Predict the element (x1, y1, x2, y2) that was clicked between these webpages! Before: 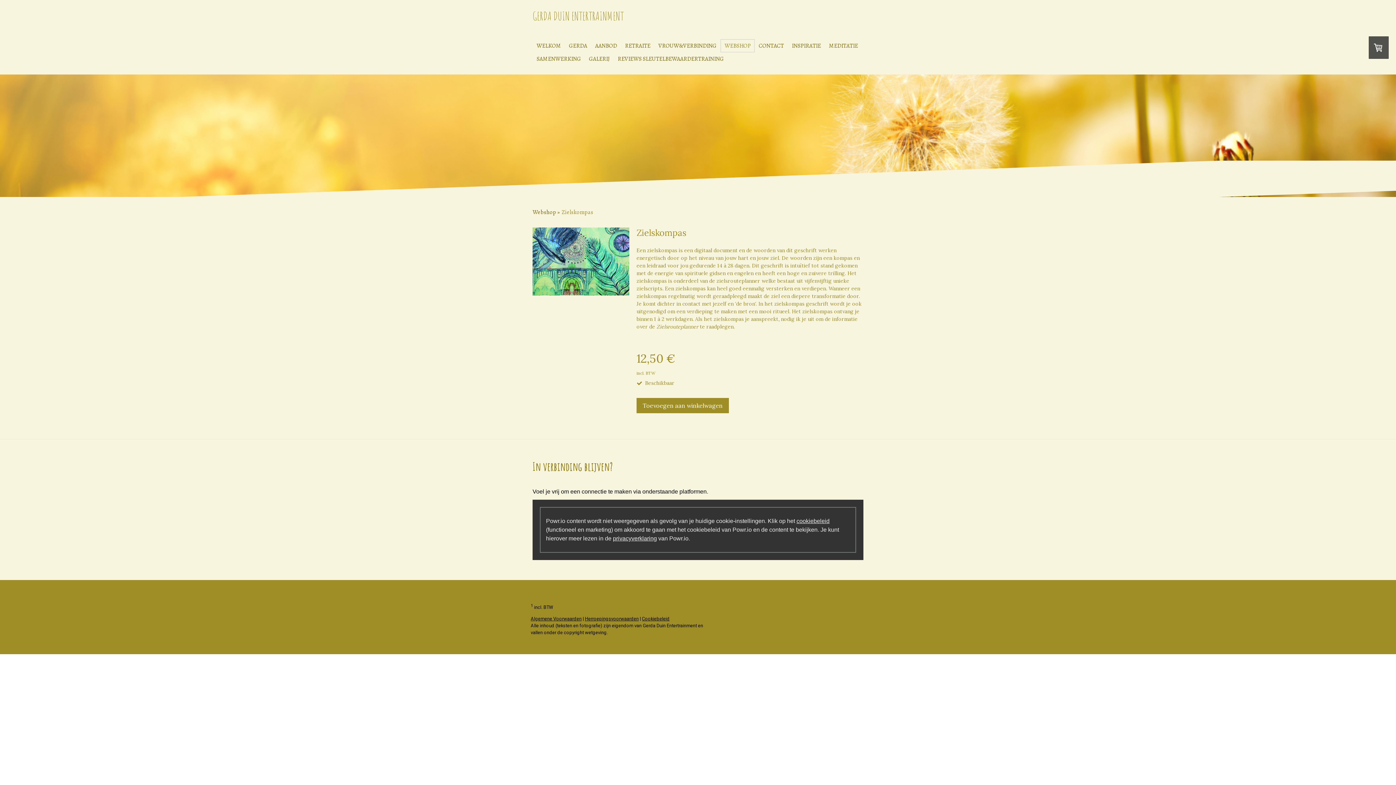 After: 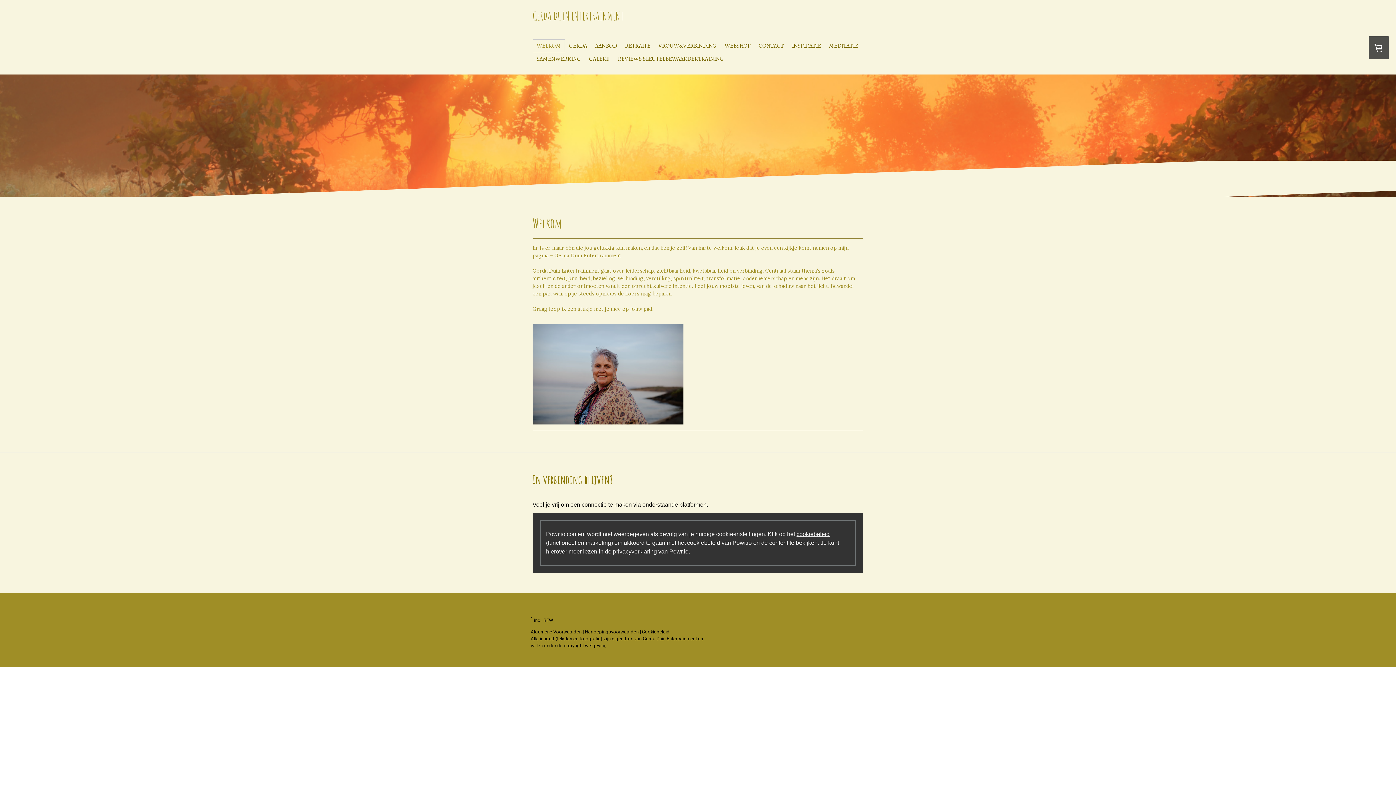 Action: label: GERDA DUIN ENTERTRAINMENT bbox: (532, 10, 624, 21)